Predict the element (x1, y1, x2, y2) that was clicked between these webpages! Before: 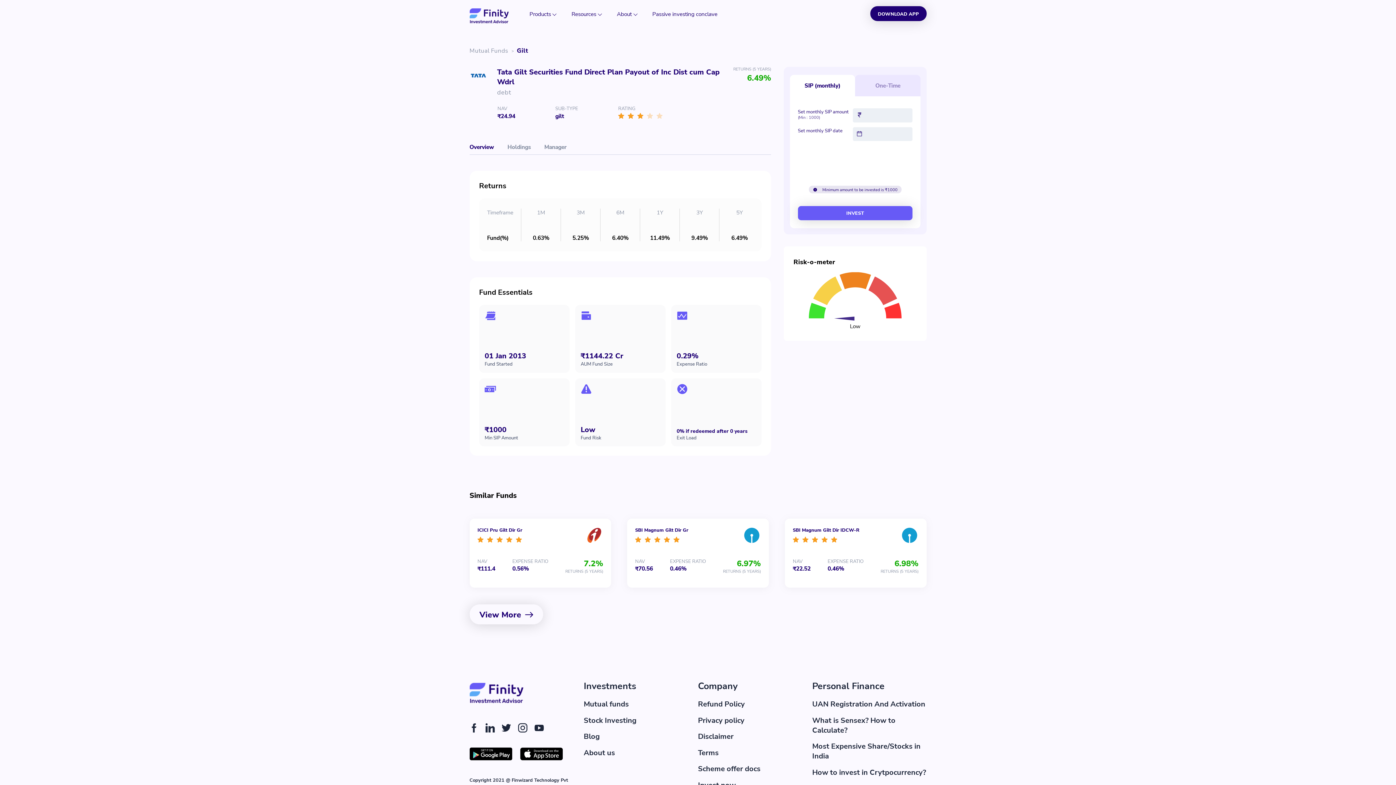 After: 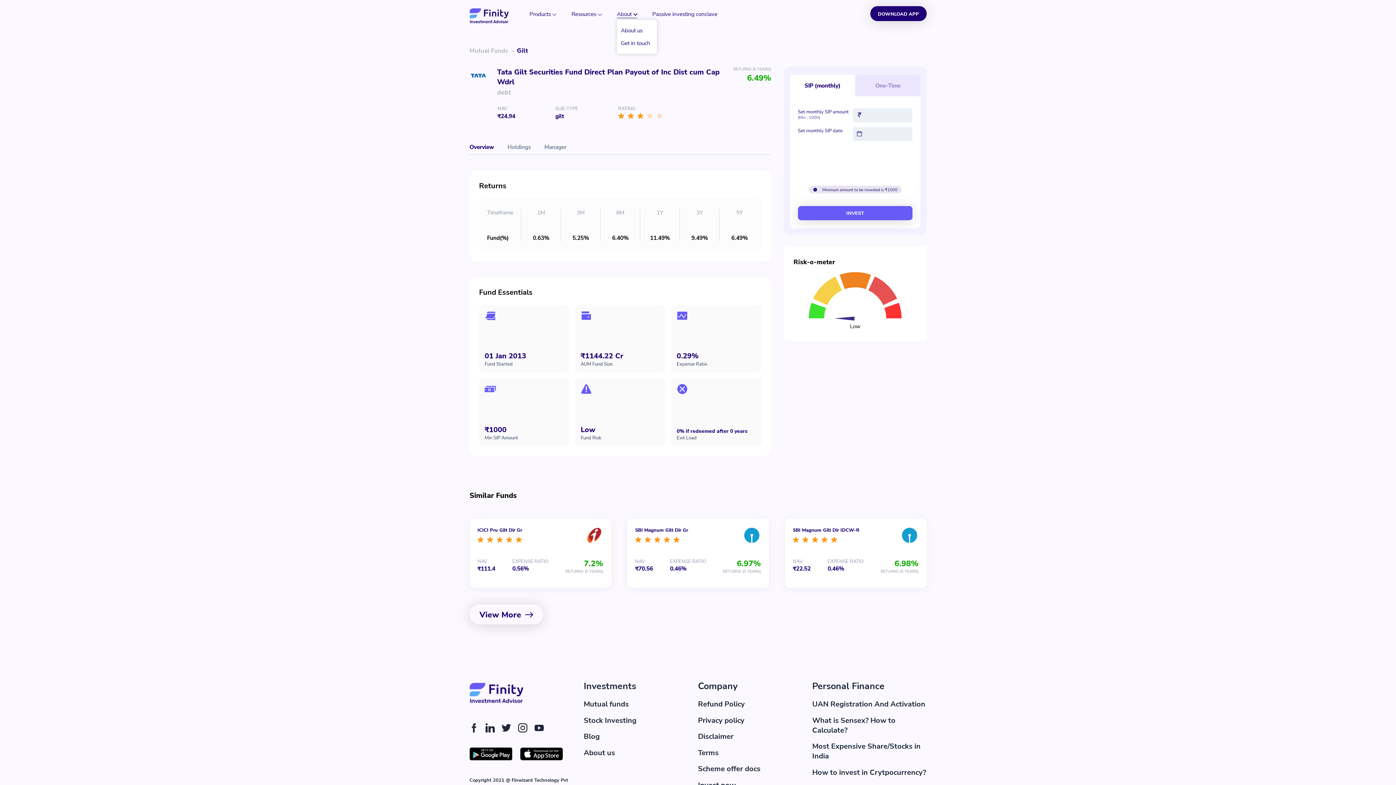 Action: bbox: (616, 10, 637, 17) label: About 